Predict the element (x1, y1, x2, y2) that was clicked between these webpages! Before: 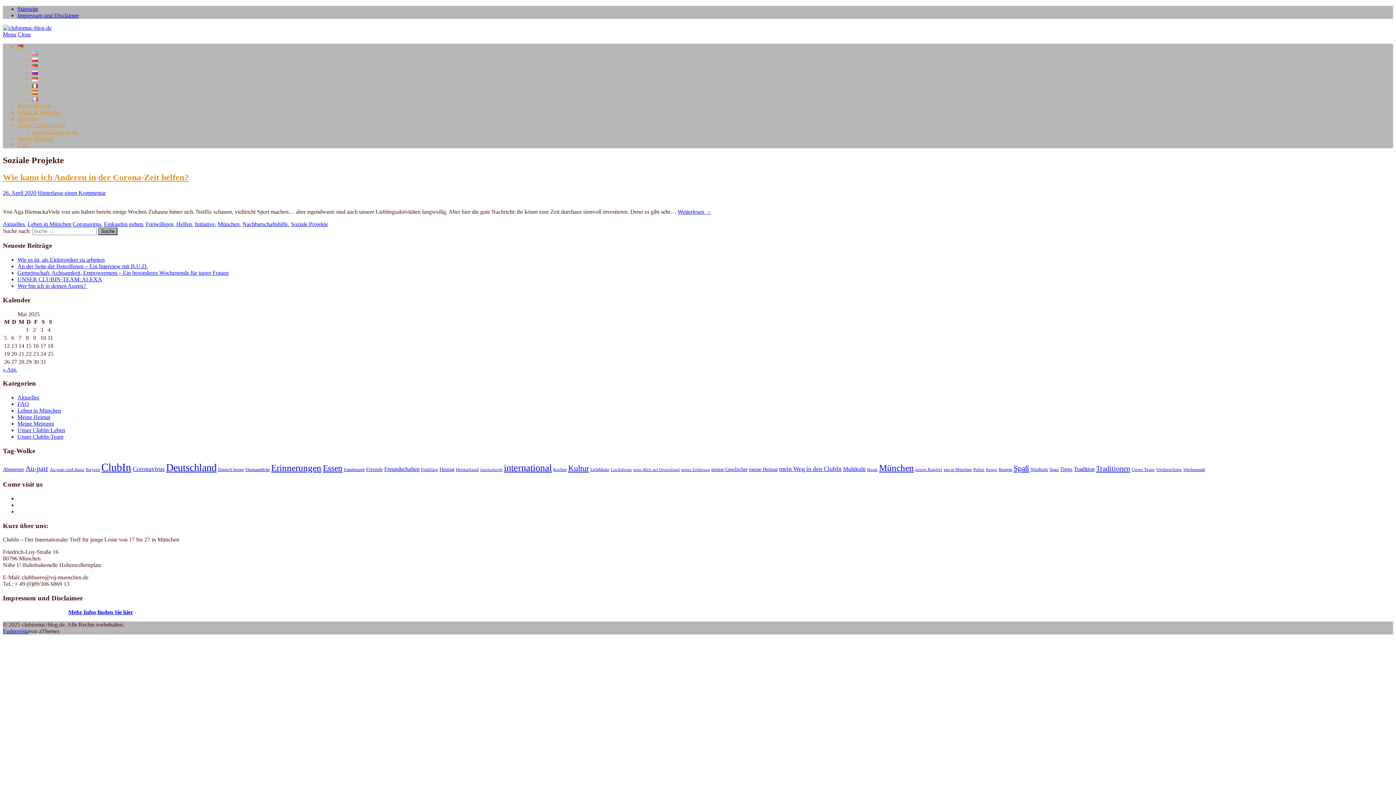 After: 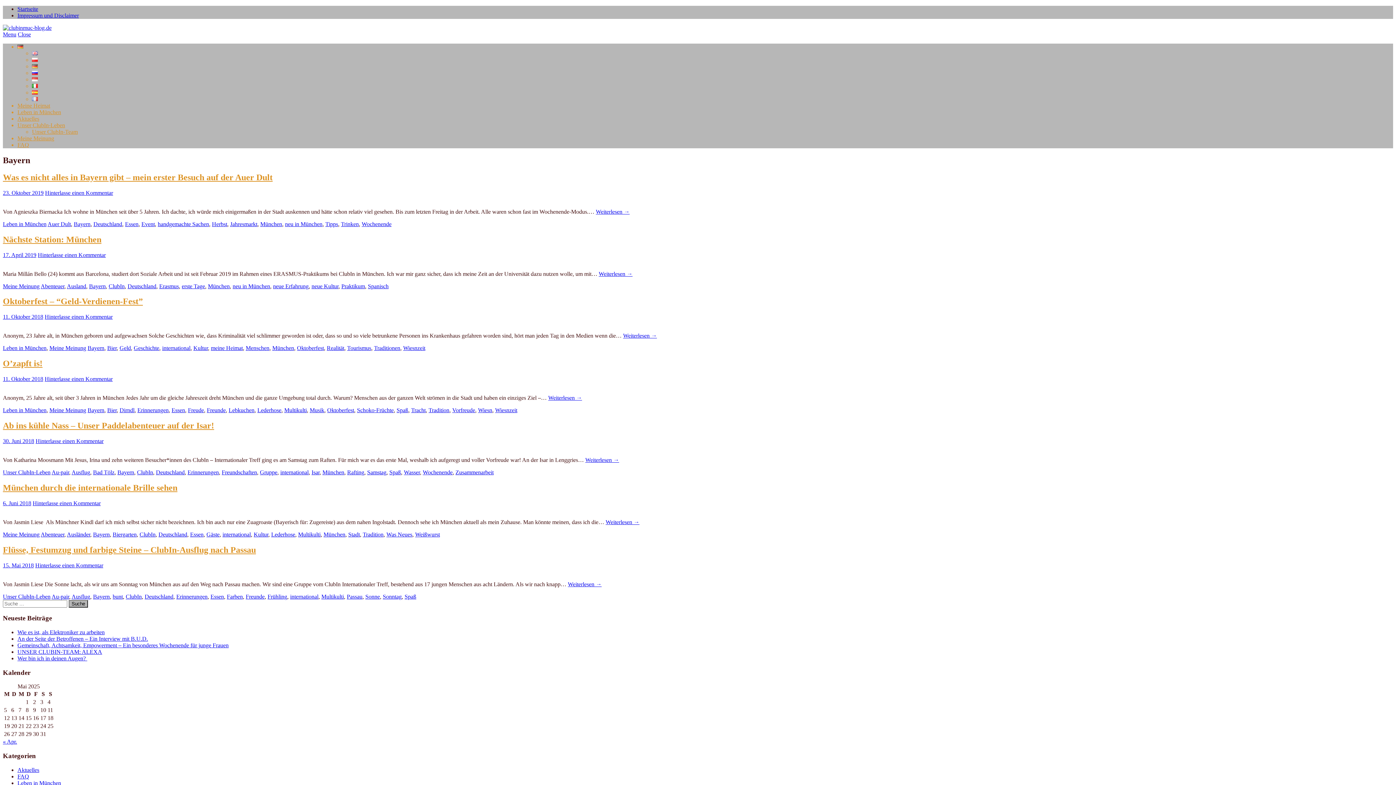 Action: bbox: (85, 467, 100, 472) label: Bayern (7 Einträge)